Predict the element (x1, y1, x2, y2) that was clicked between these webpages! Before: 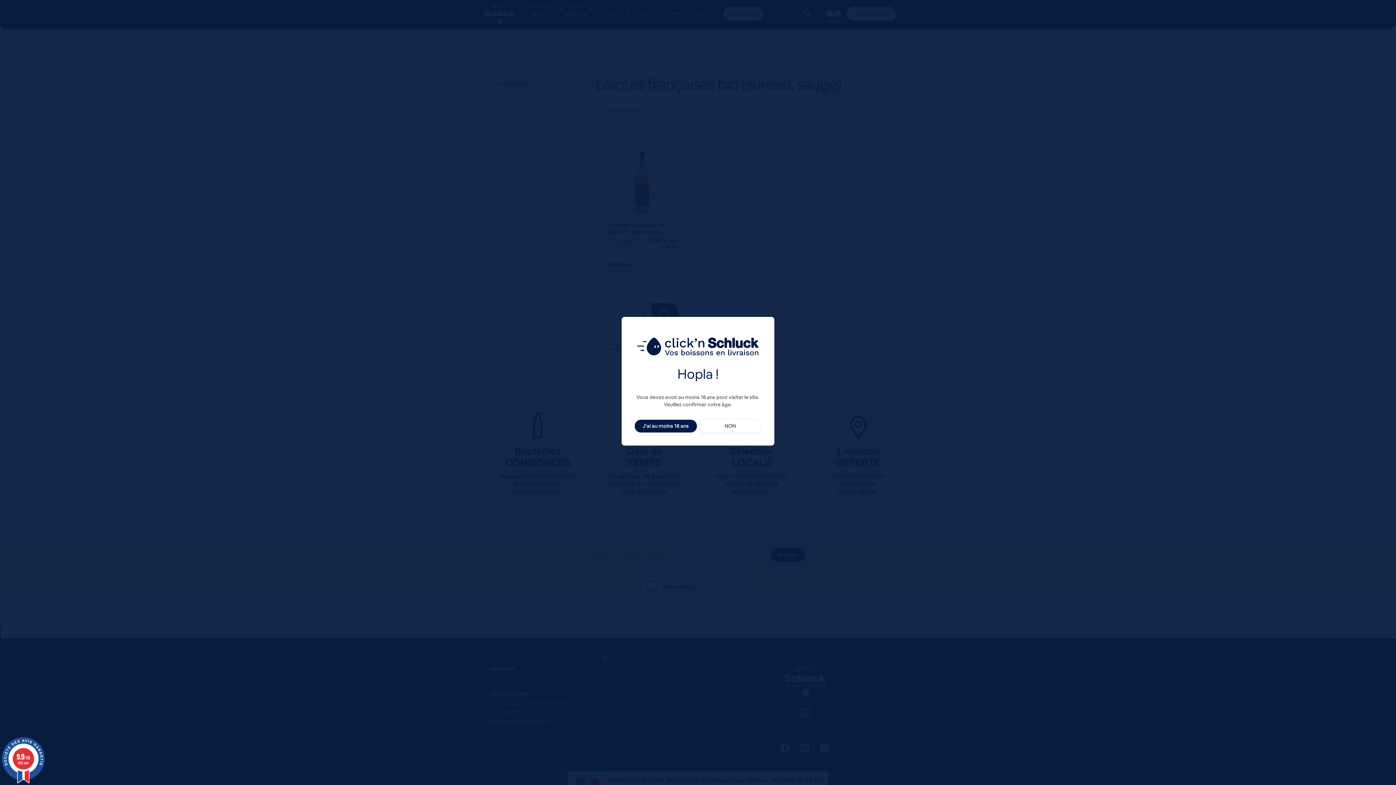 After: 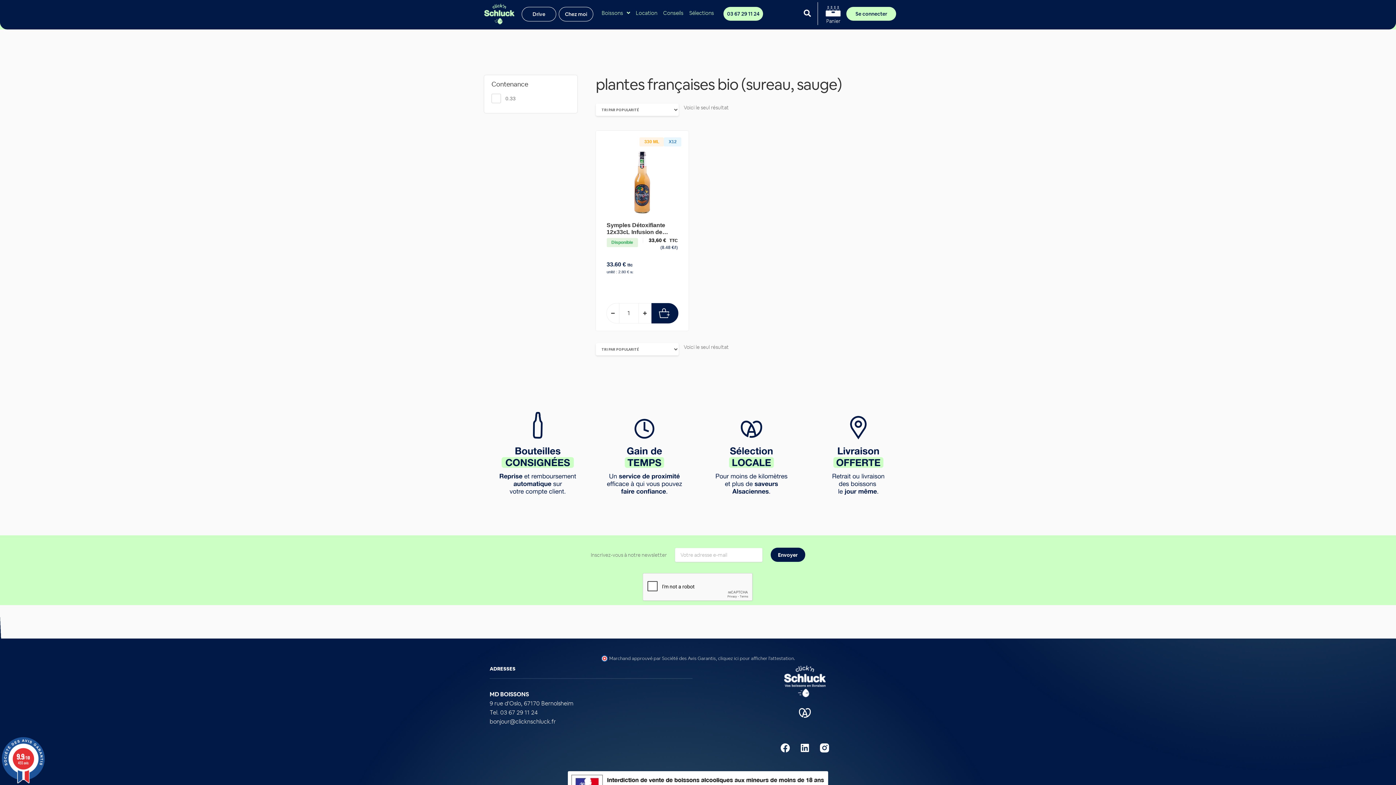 Action: bbox: (634, 419, 696, 432) label: J'ai au moins 18 ans